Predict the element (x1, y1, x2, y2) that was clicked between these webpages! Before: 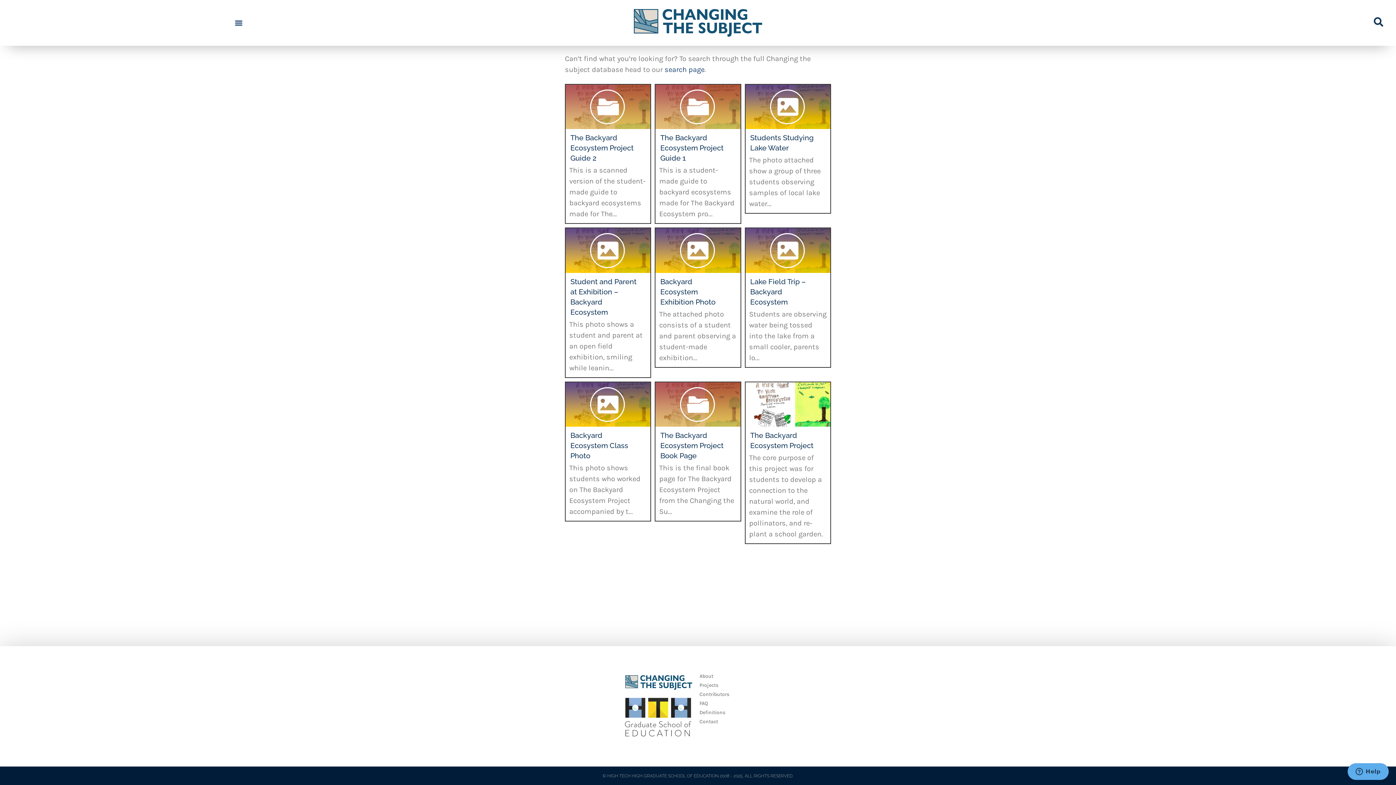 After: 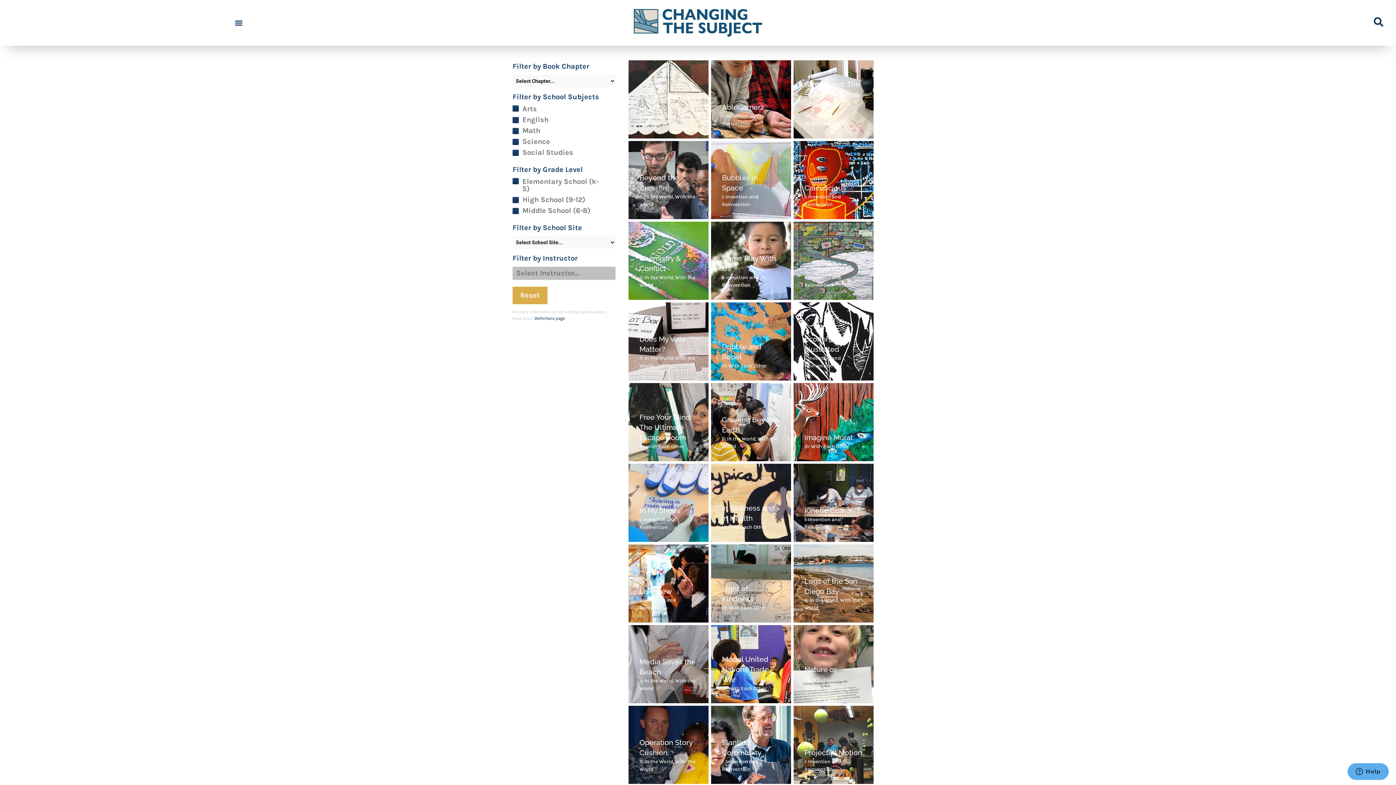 Action: label: Projects bbox: (699, 681, 879, 690)